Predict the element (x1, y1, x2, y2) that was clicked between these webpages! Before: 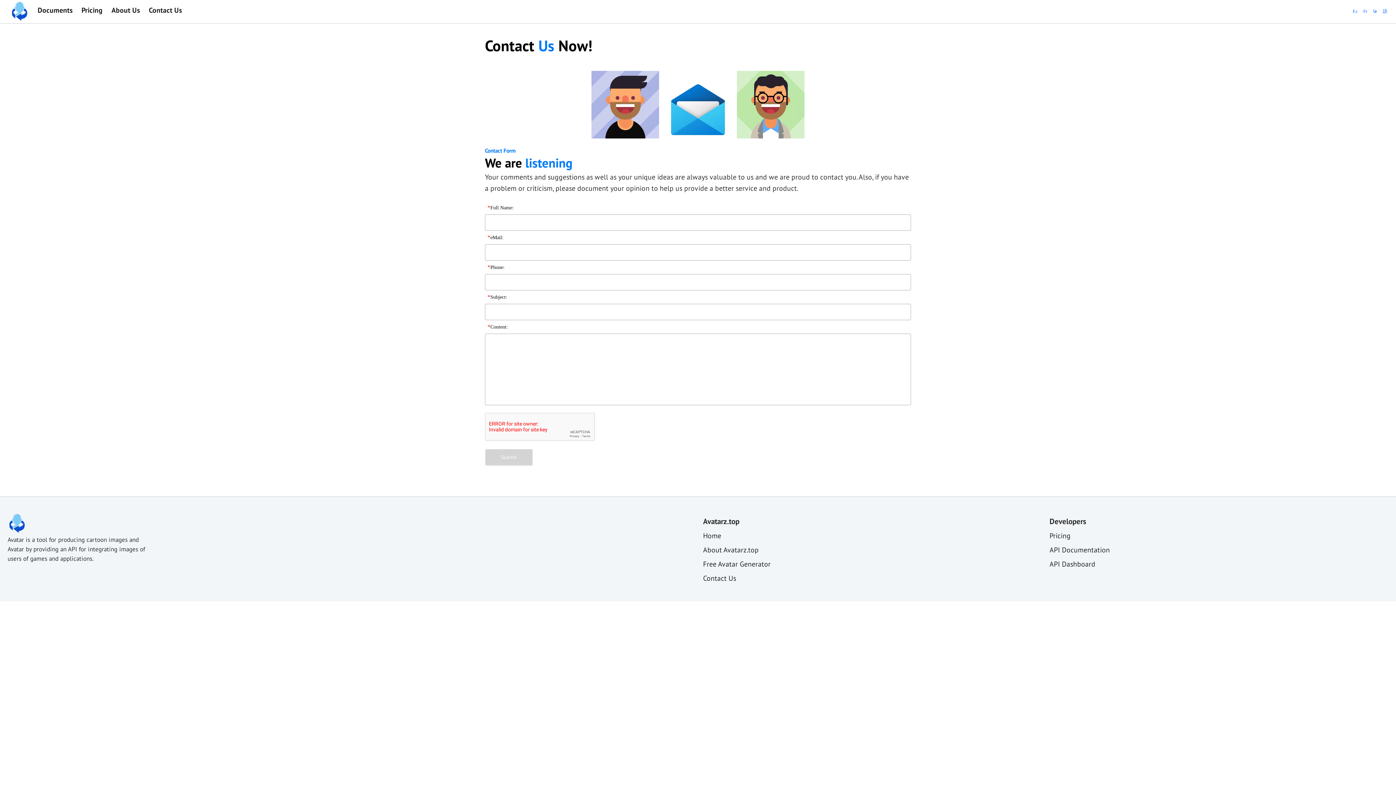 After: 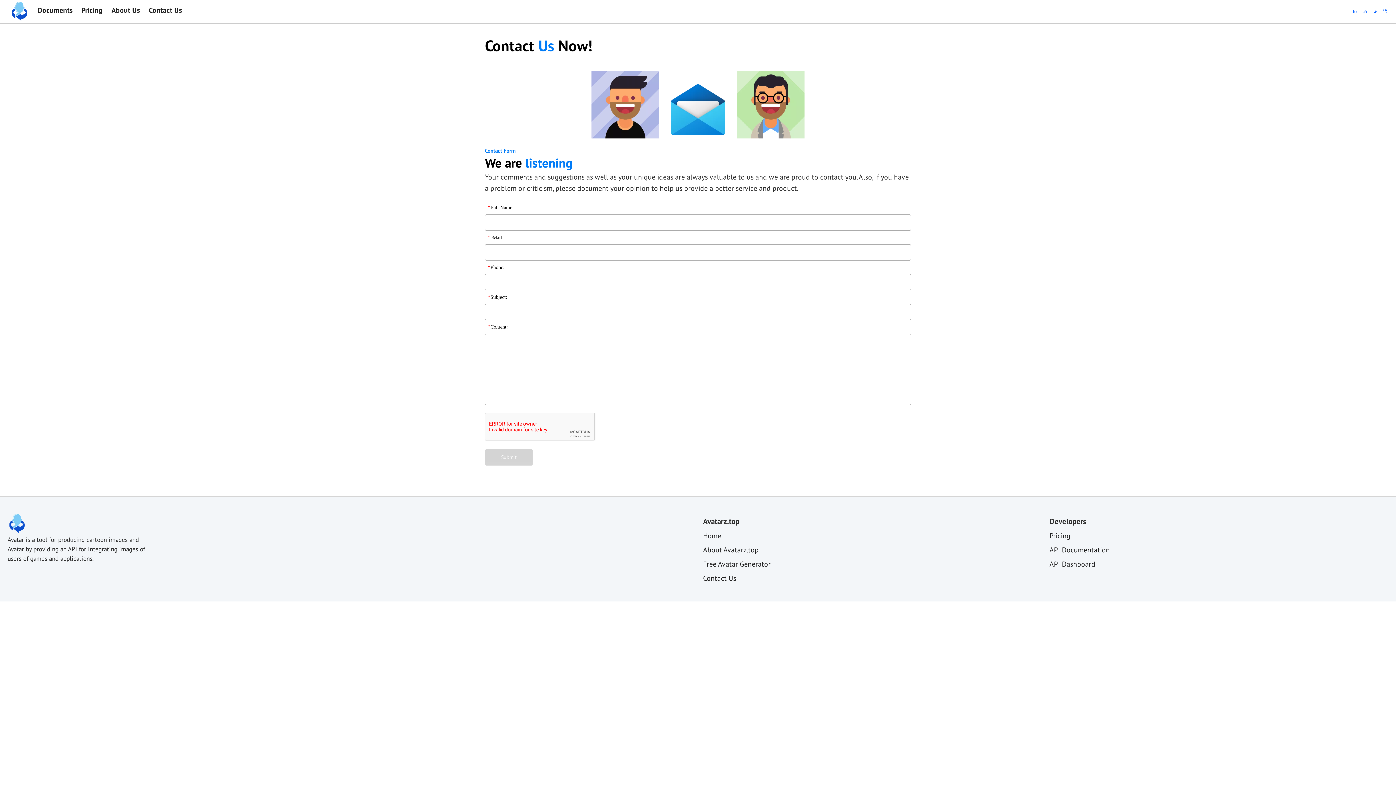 Action: bbox: (148, 5, 181, 14) label: Contact Us